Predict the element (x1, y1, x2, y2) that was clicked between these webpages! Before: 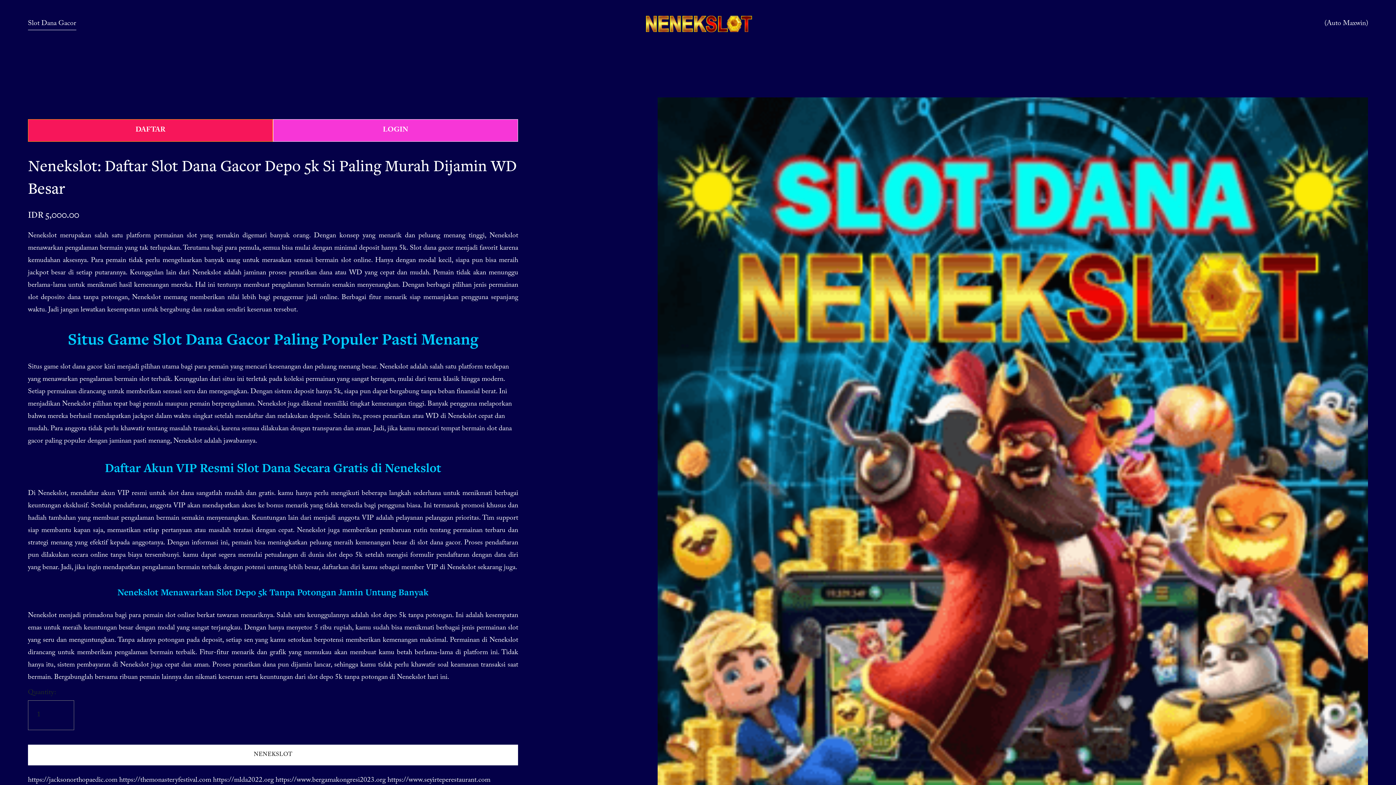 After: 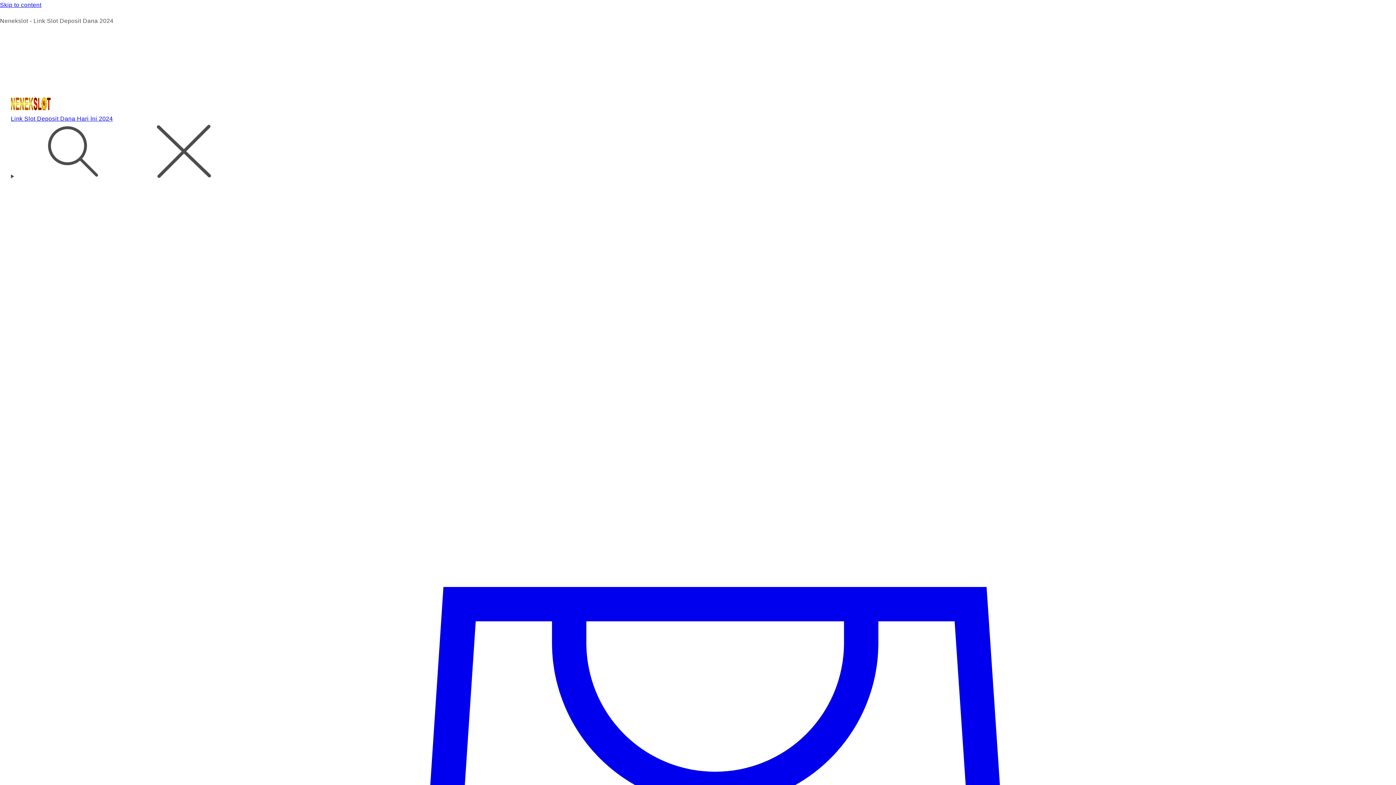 Action: label: https://themonasteryfestival.com bbox: (119, 775, 211, 786)